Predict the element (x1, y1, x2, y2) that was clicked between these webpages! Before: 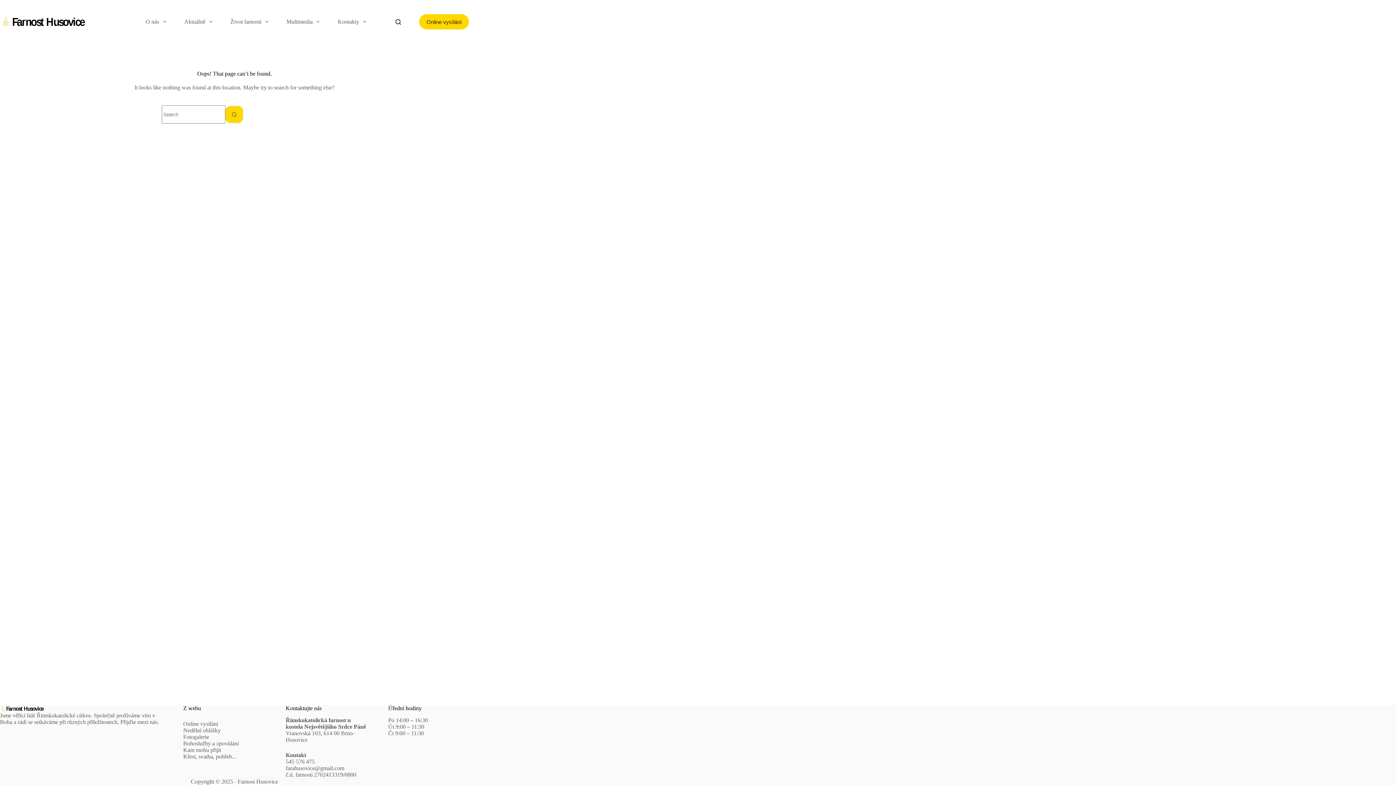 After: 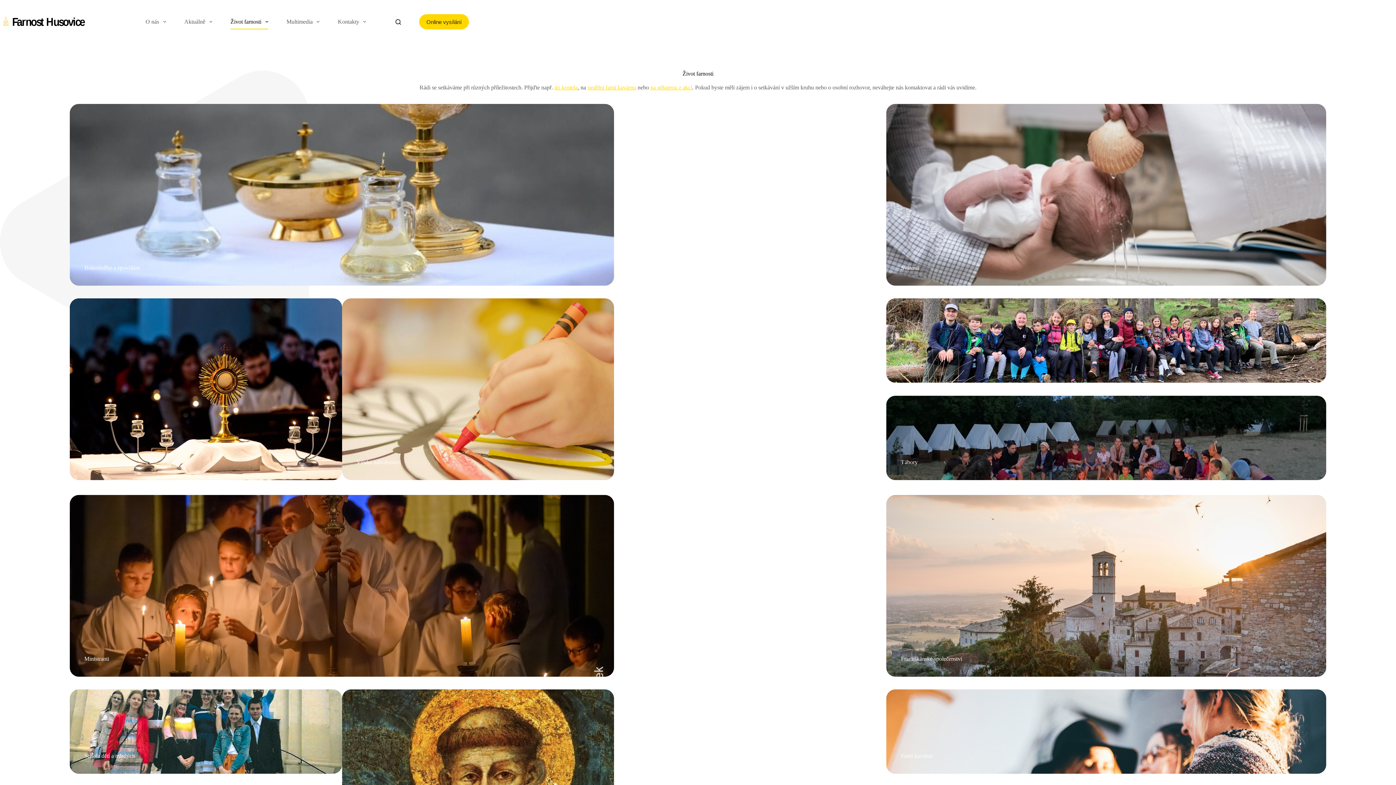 Action: bbox: (183, 747, 221, 753) label: Kam mohu přijít